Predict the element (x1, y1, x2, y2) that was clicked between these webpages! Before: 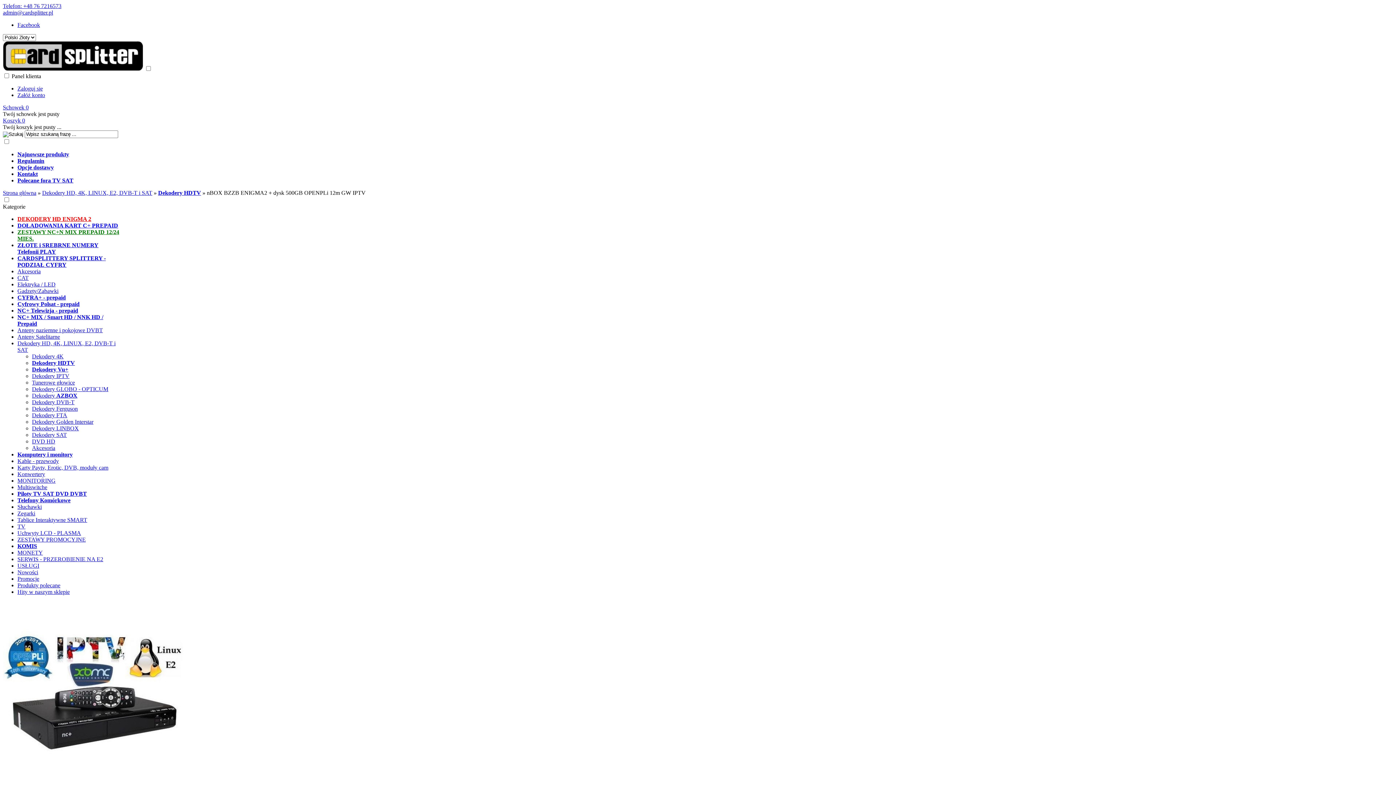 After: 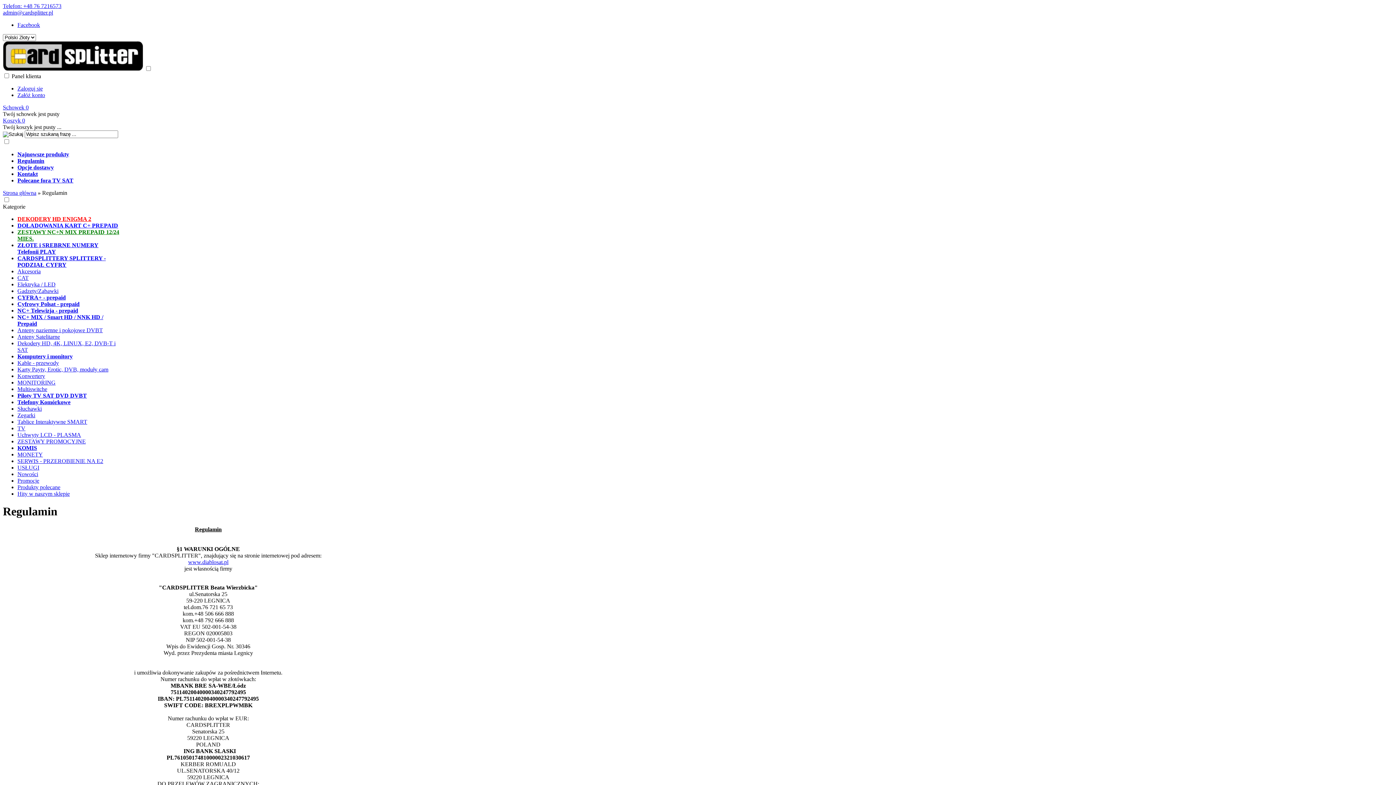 Action: label: Regulamin bbox: (17, 157, 44, 164)